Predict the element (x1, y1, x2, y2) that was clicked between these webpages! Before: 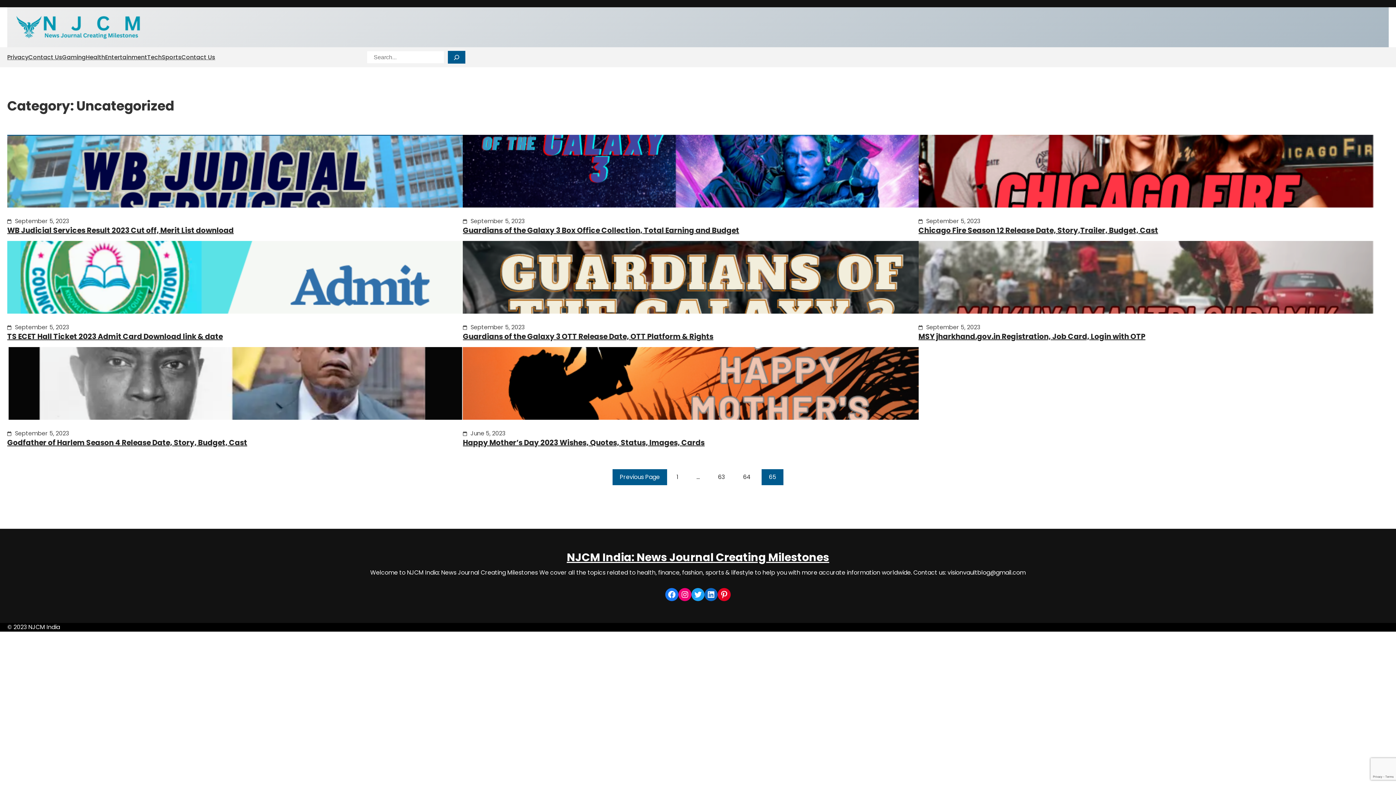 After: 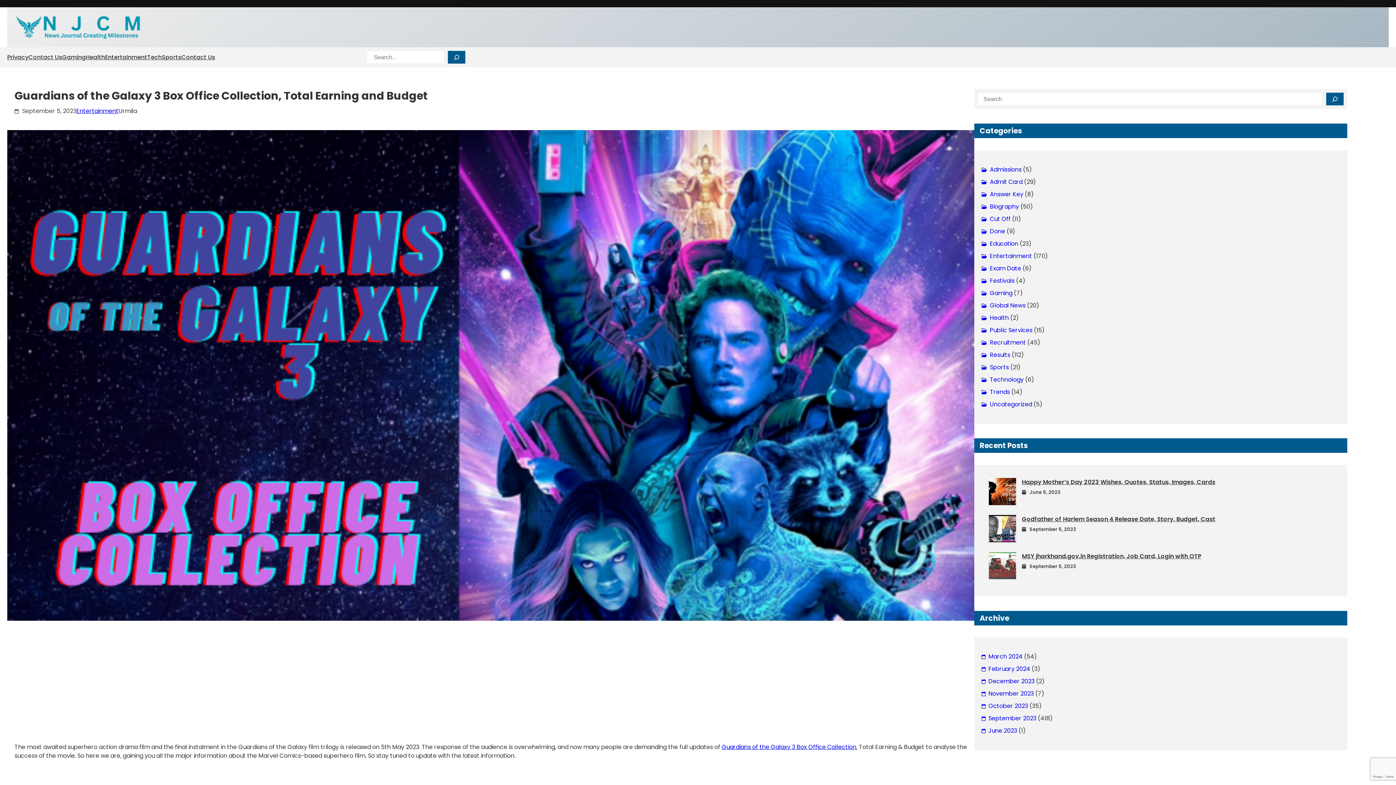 Action: bbox: (463, 225, 739, 235) label: Guardians of the Galaxy 3 Box Office Collection, Total Earning and Budget